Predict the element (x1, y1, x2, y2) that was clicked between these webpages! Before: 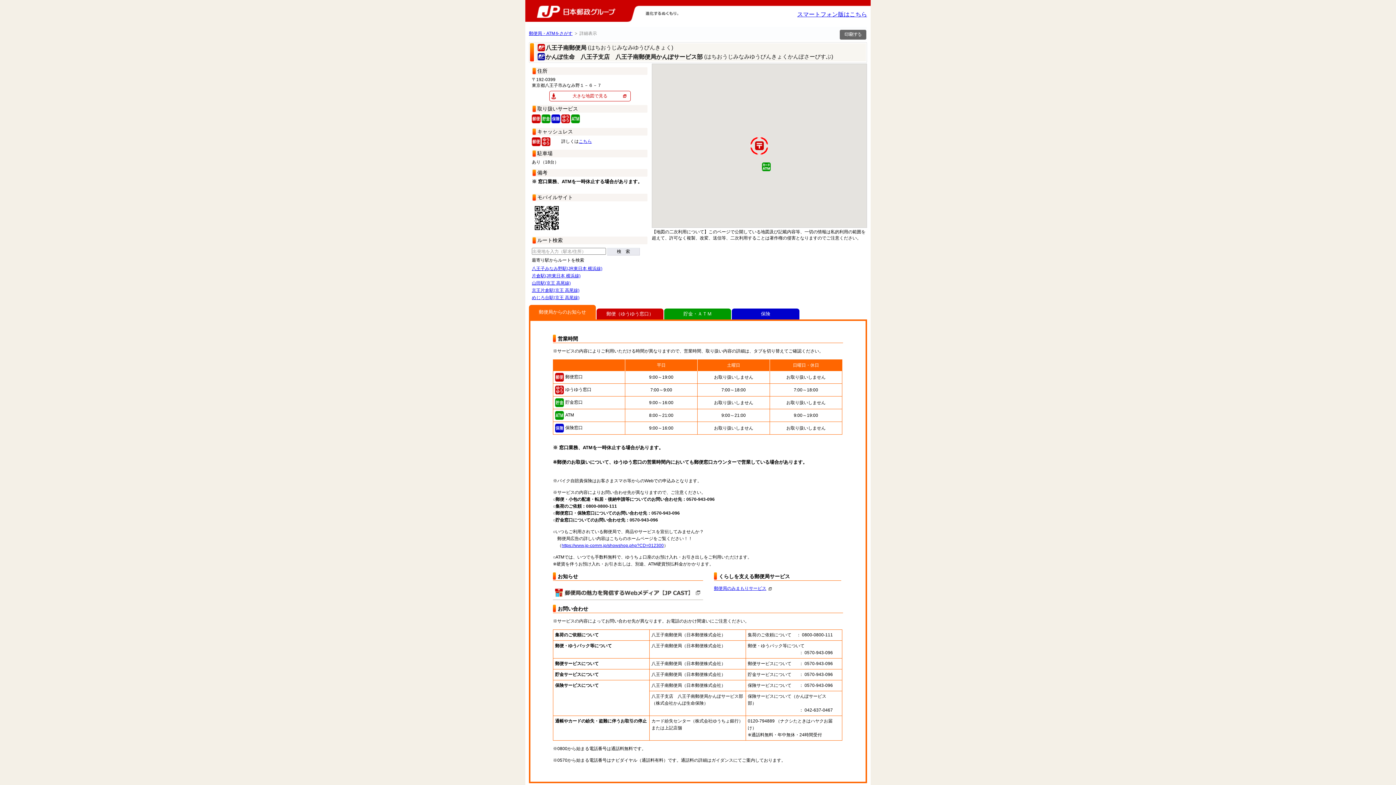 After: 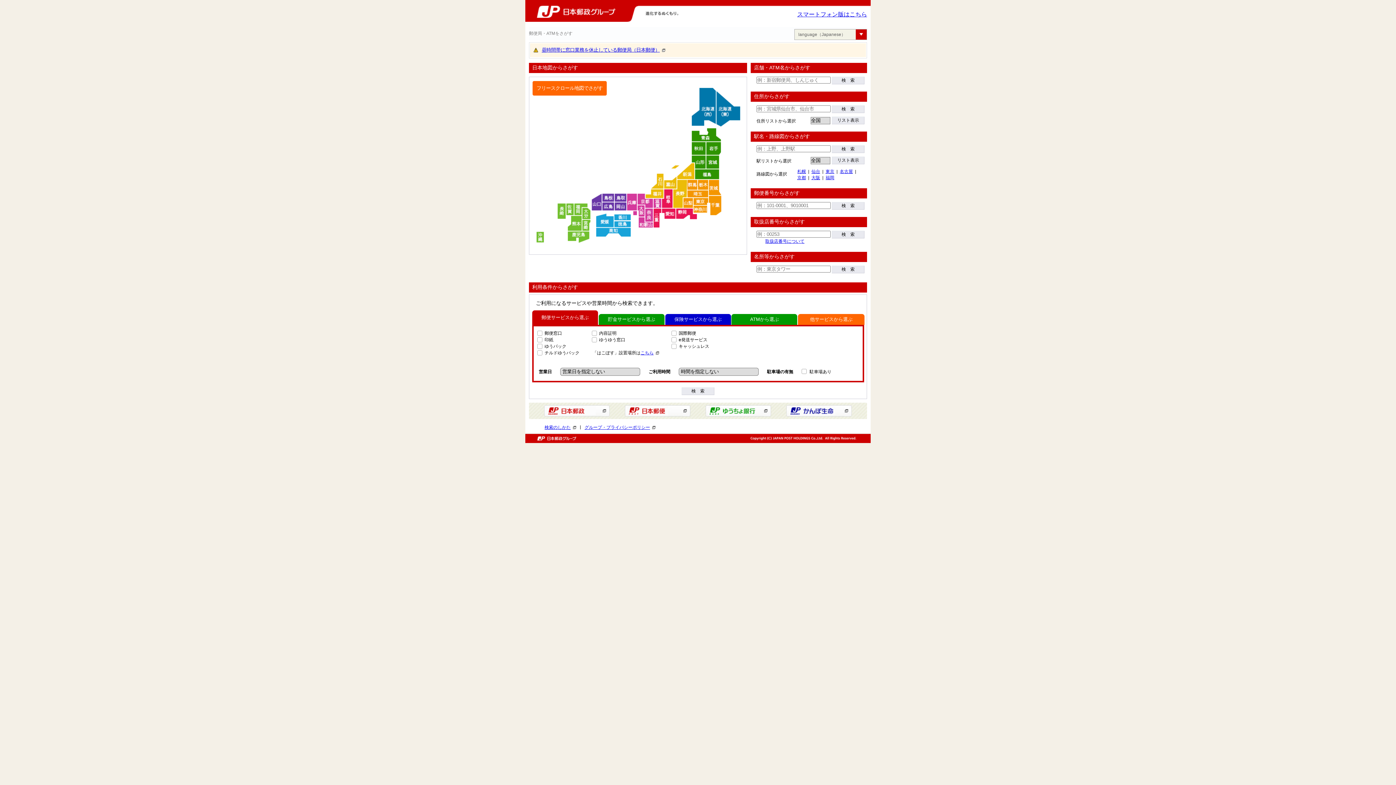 Action: bbox: (525, 0, 627, 21)